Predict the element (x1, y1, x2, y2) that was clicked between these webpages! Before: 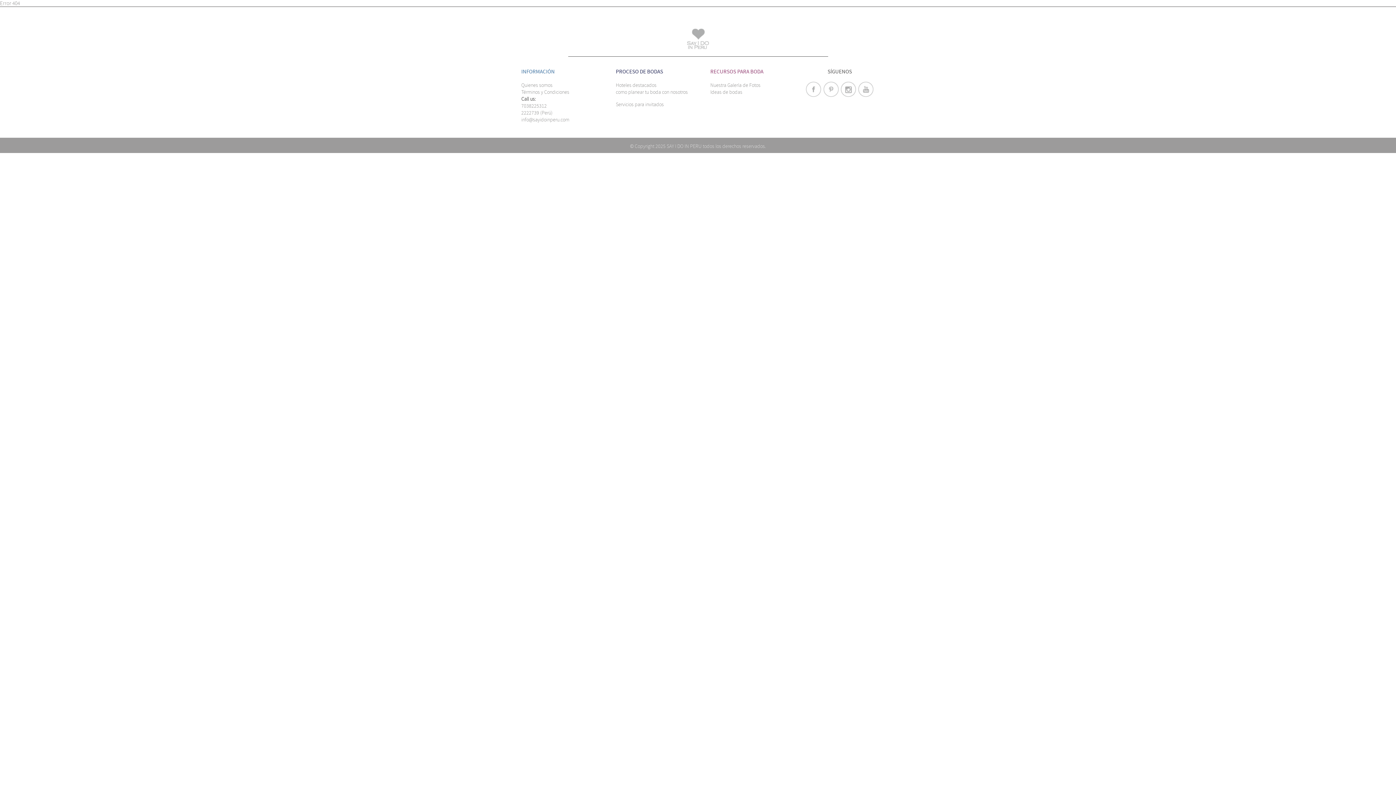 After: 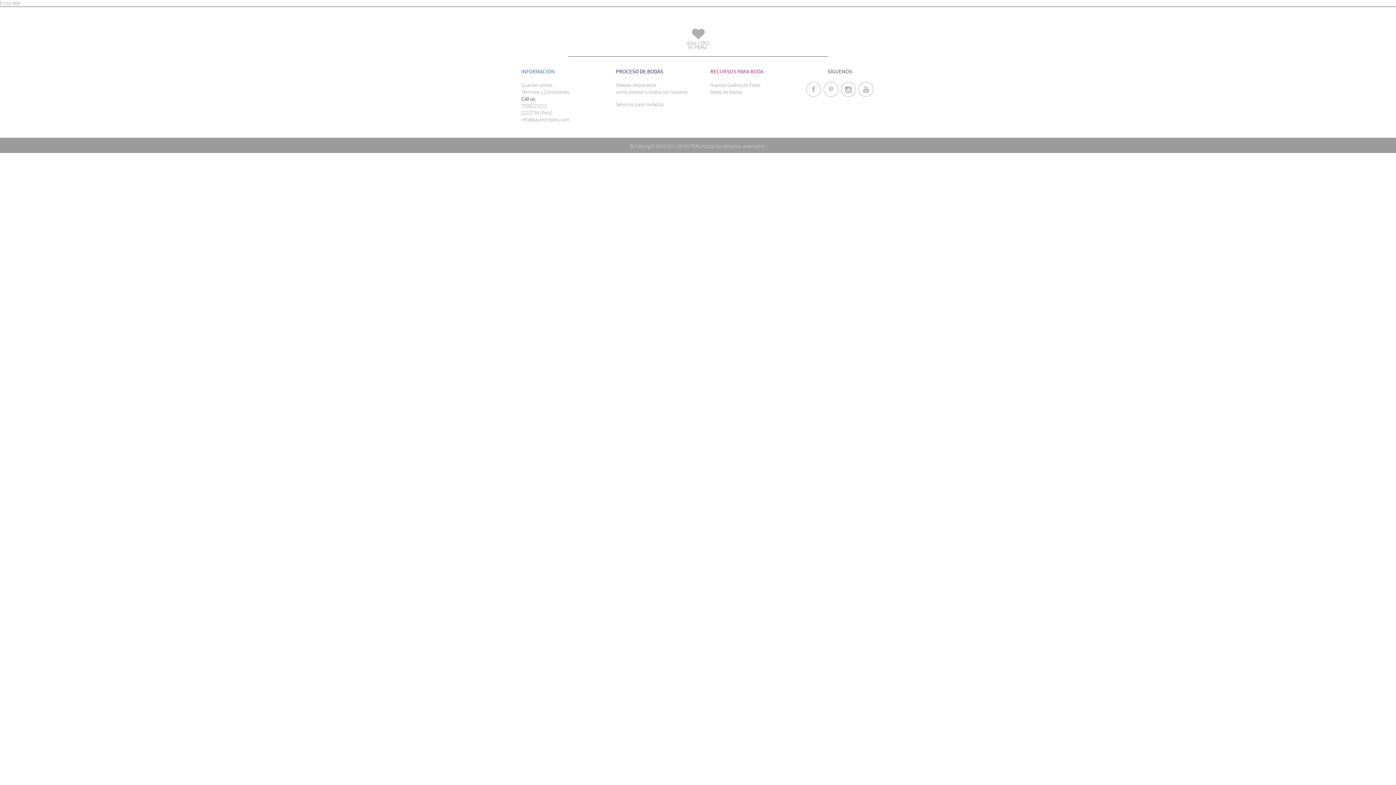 Action: bbox: (806, 81, 821, 97)